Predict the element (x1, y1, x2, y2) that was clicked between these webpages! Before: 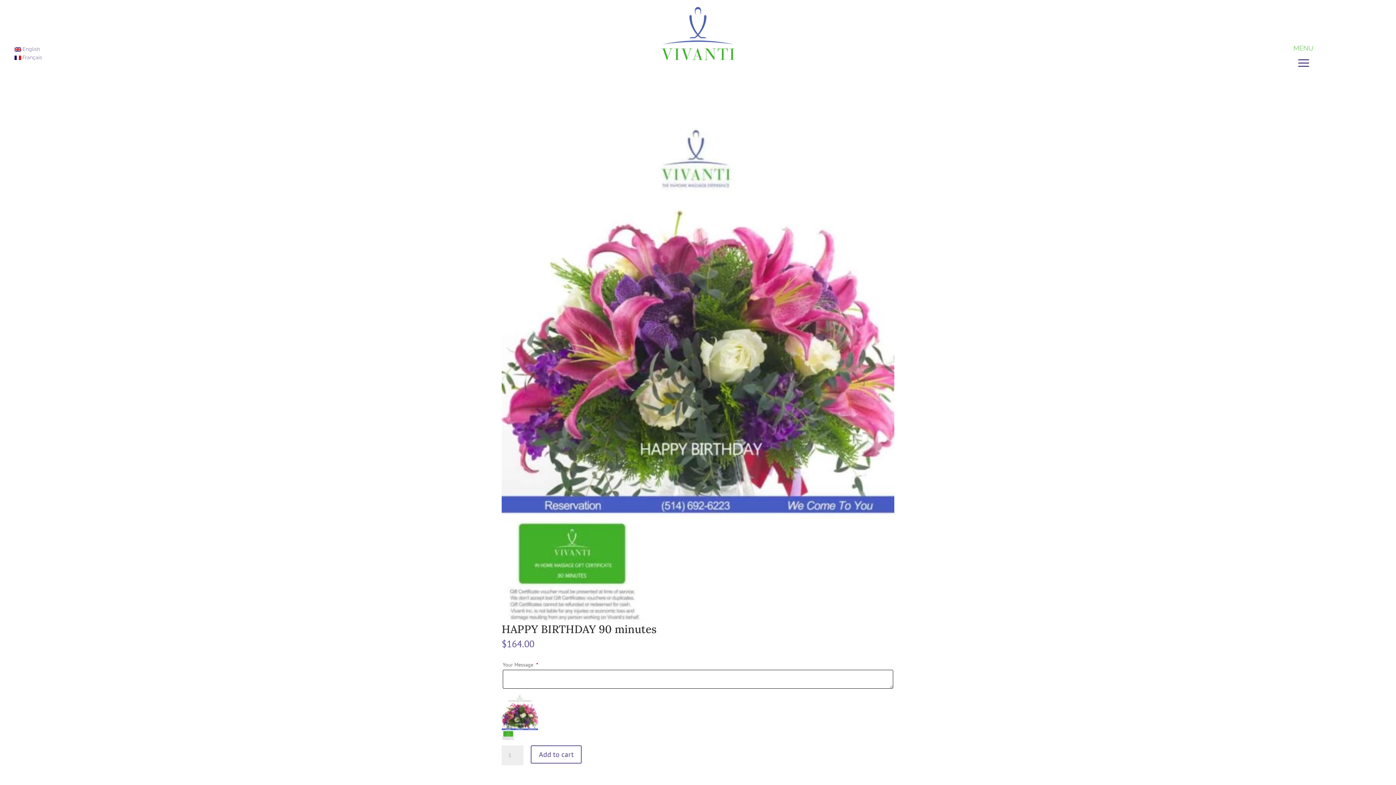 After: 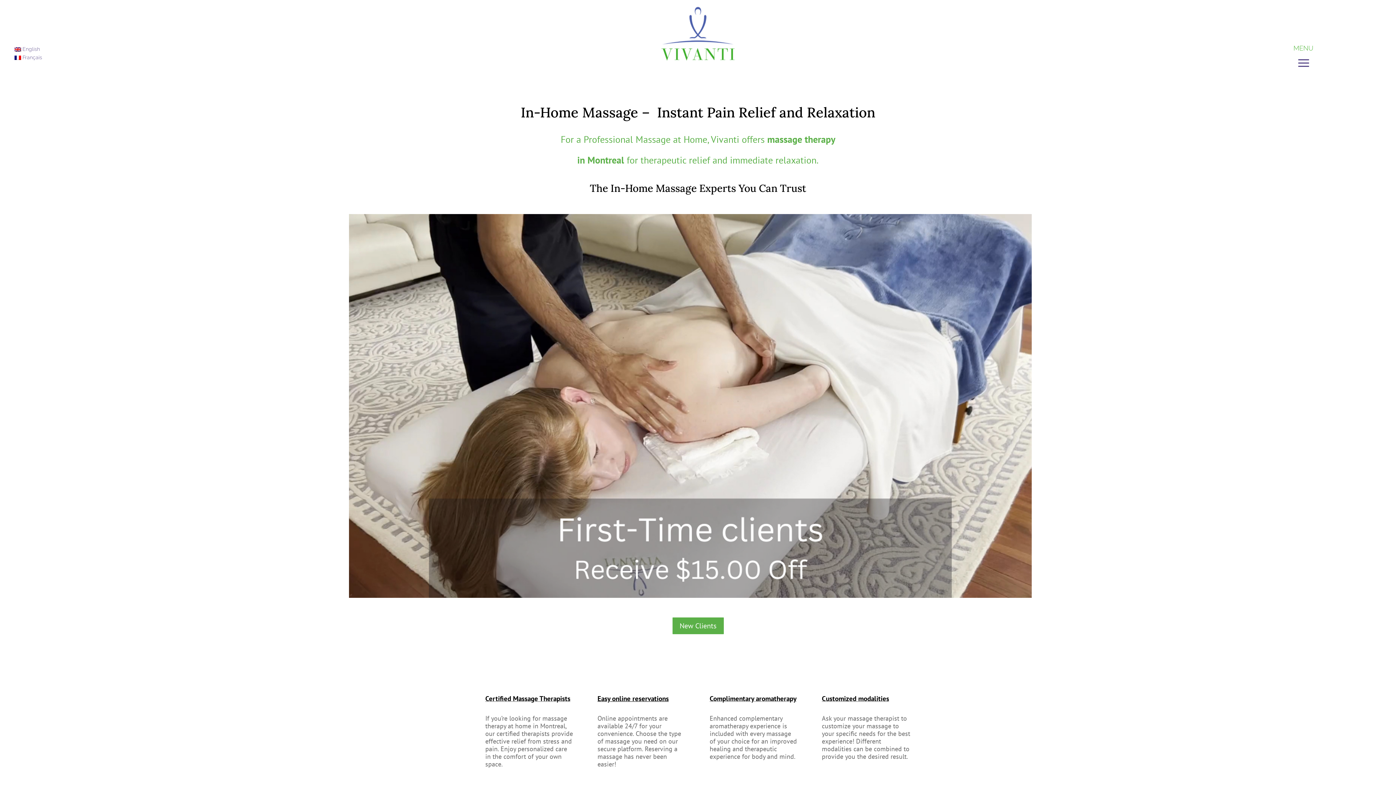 Action: bbox: (650, 3, 745, 66)